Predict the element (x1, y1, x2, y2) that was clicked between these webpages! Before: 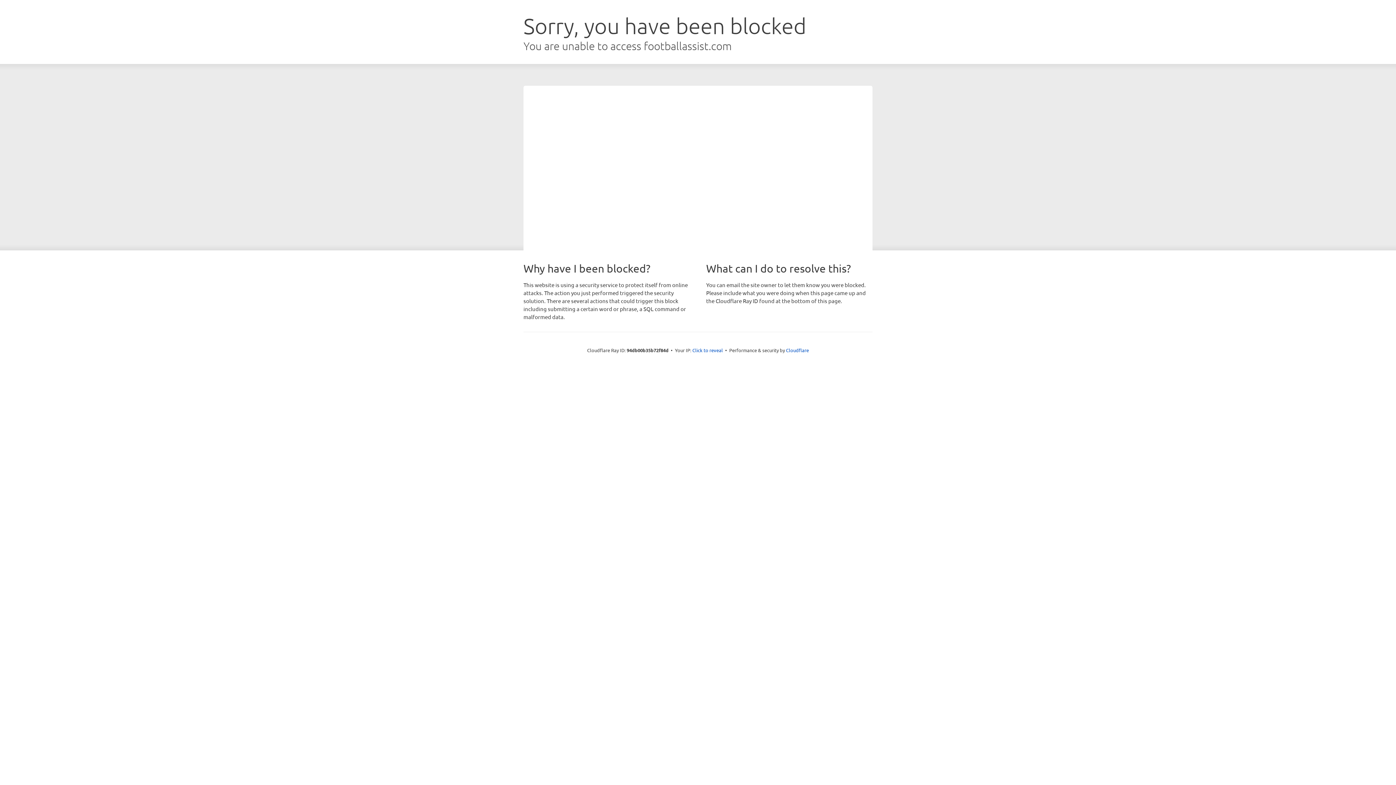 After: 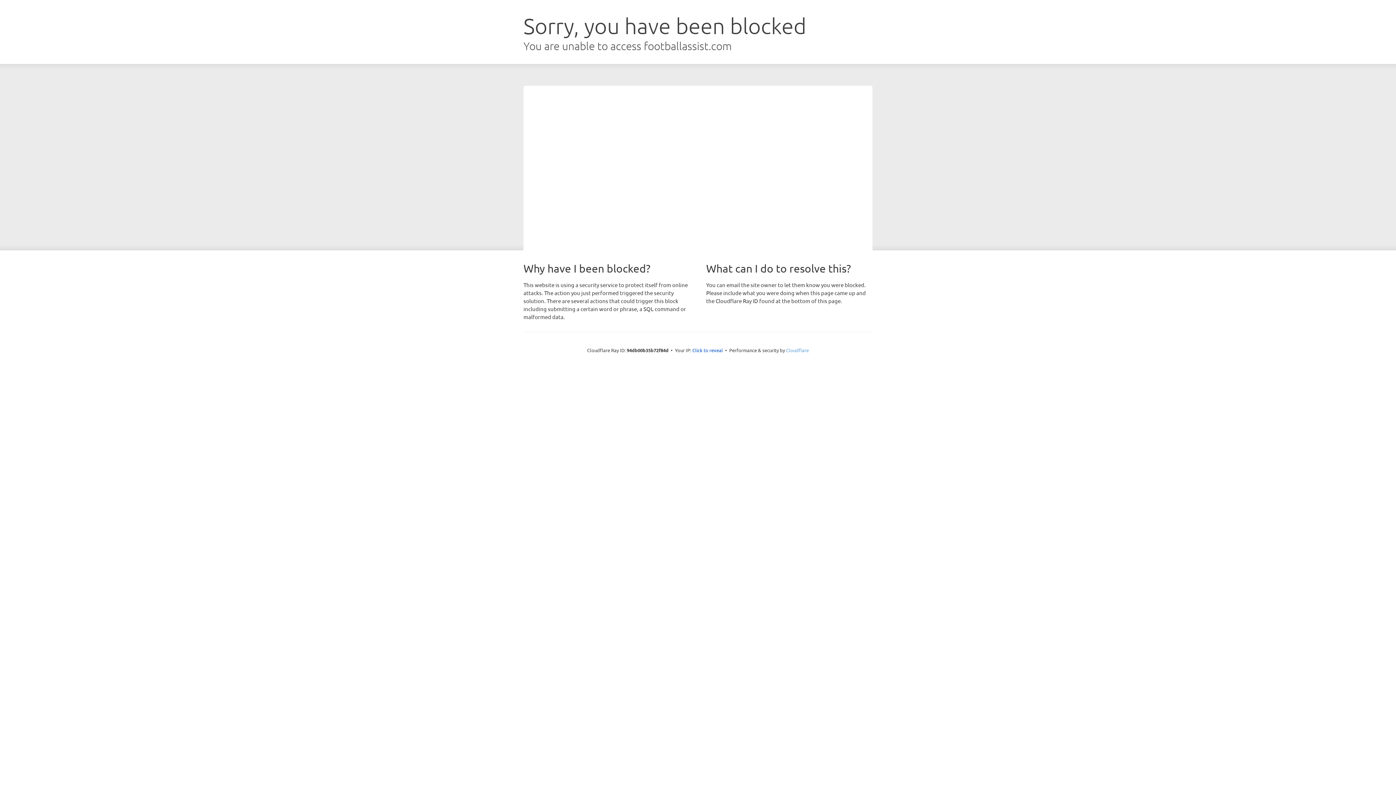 Action: bbox: (786, 347, 809, 353) label: Cloudflare